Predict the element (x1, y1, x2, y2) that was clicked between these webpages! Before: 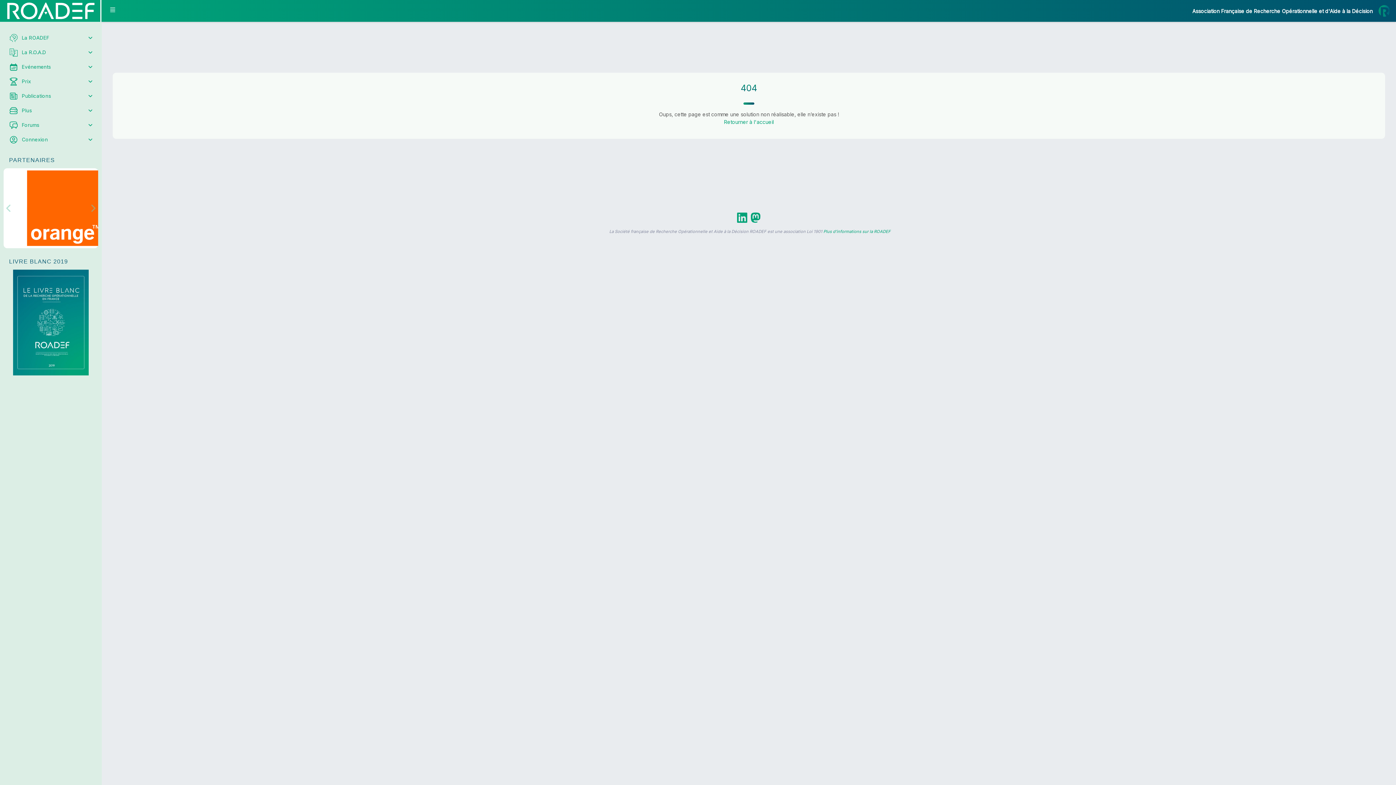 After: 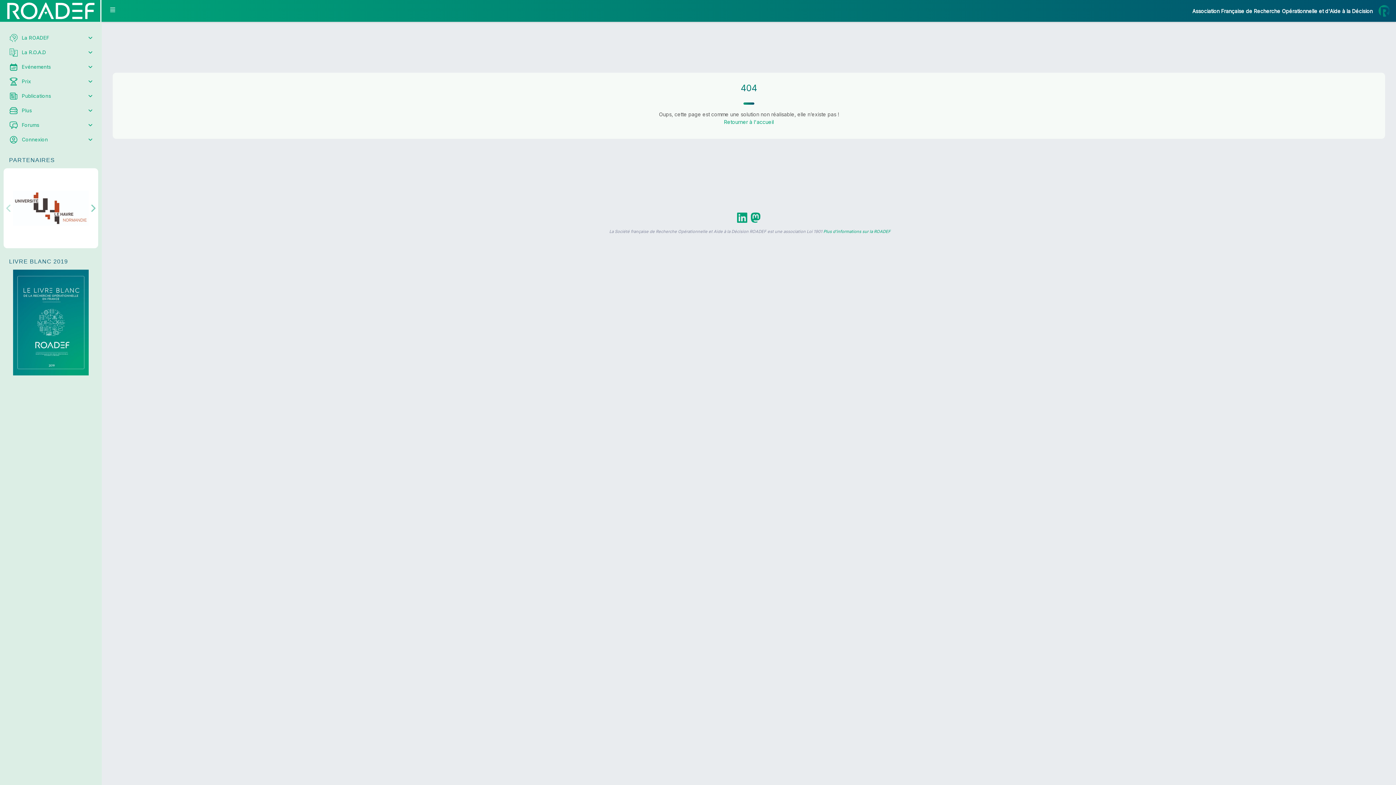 Action: label: Next bbox: (84, 186, 98, 230)